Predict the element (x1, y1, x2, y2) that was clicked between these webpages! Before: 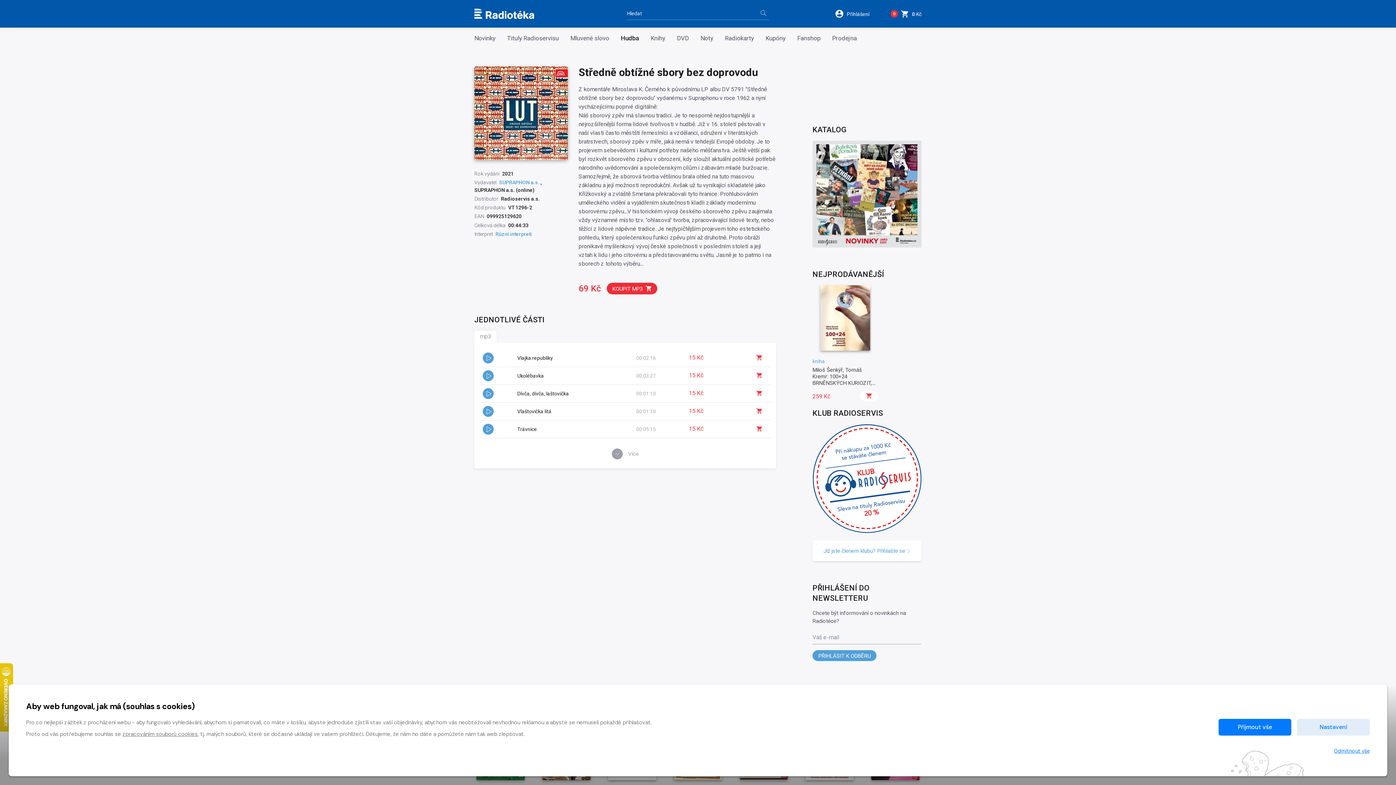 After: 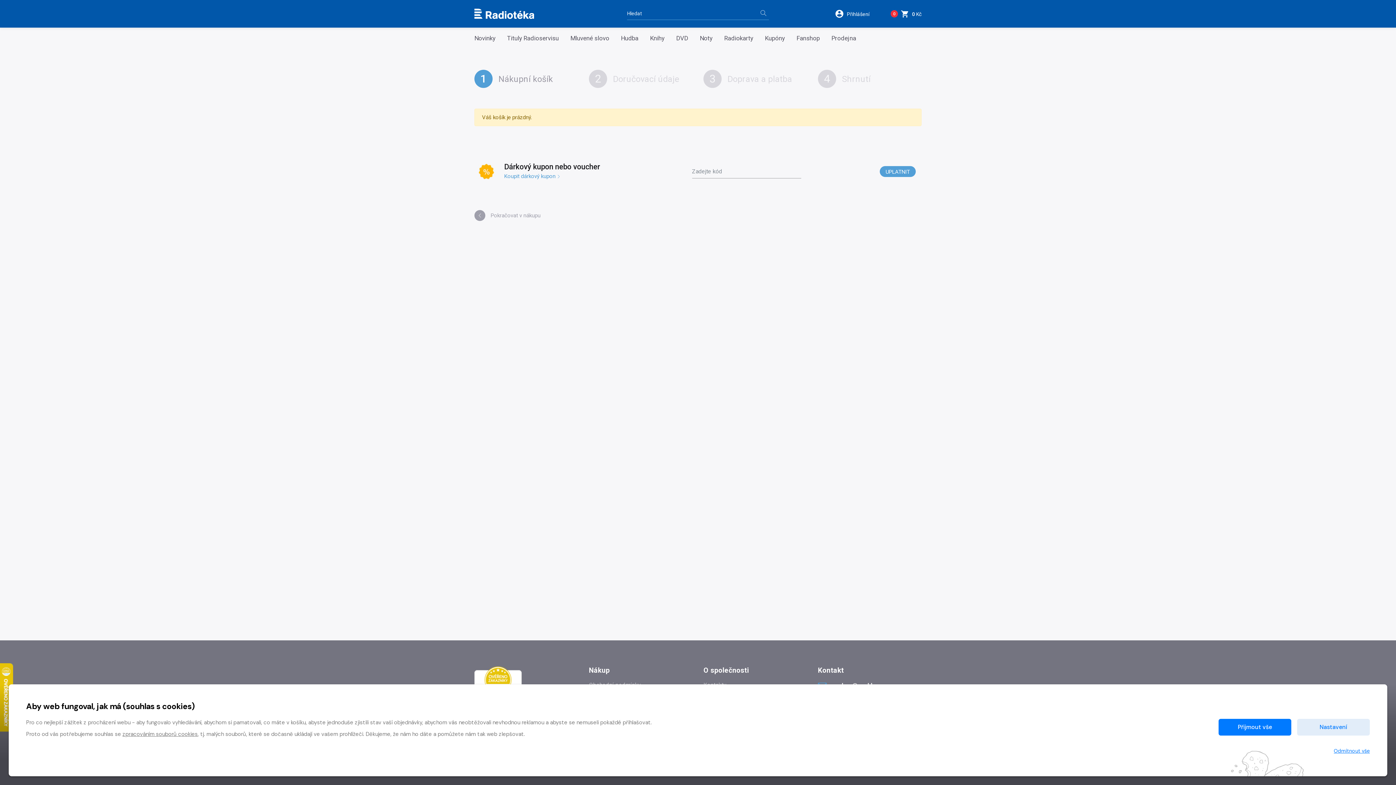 Action: label: 0  0 Kč bbox: (881, 9, 921, 18)